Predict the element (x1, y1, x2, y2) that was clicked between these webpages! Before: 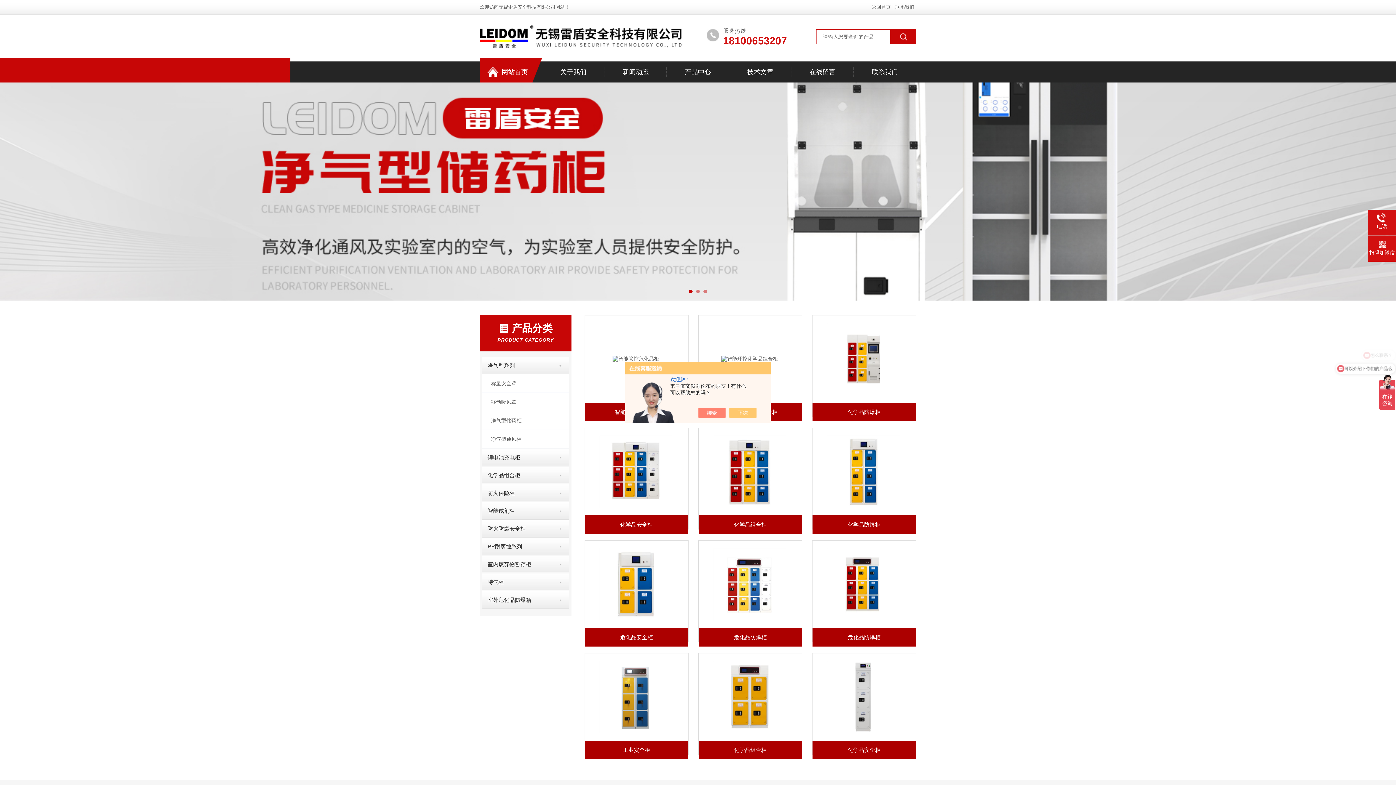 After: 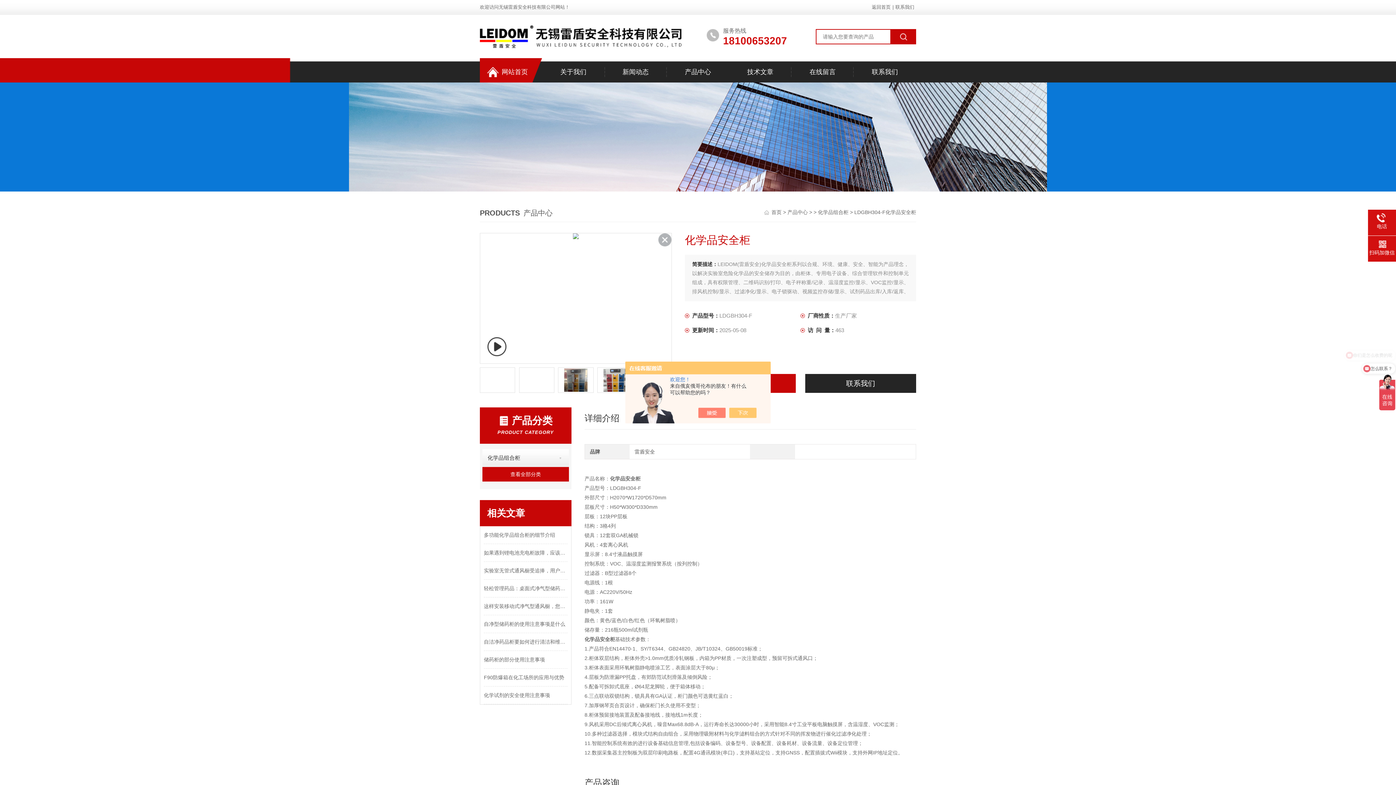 Action: bbox: (585, 428, 688, 515) label:  